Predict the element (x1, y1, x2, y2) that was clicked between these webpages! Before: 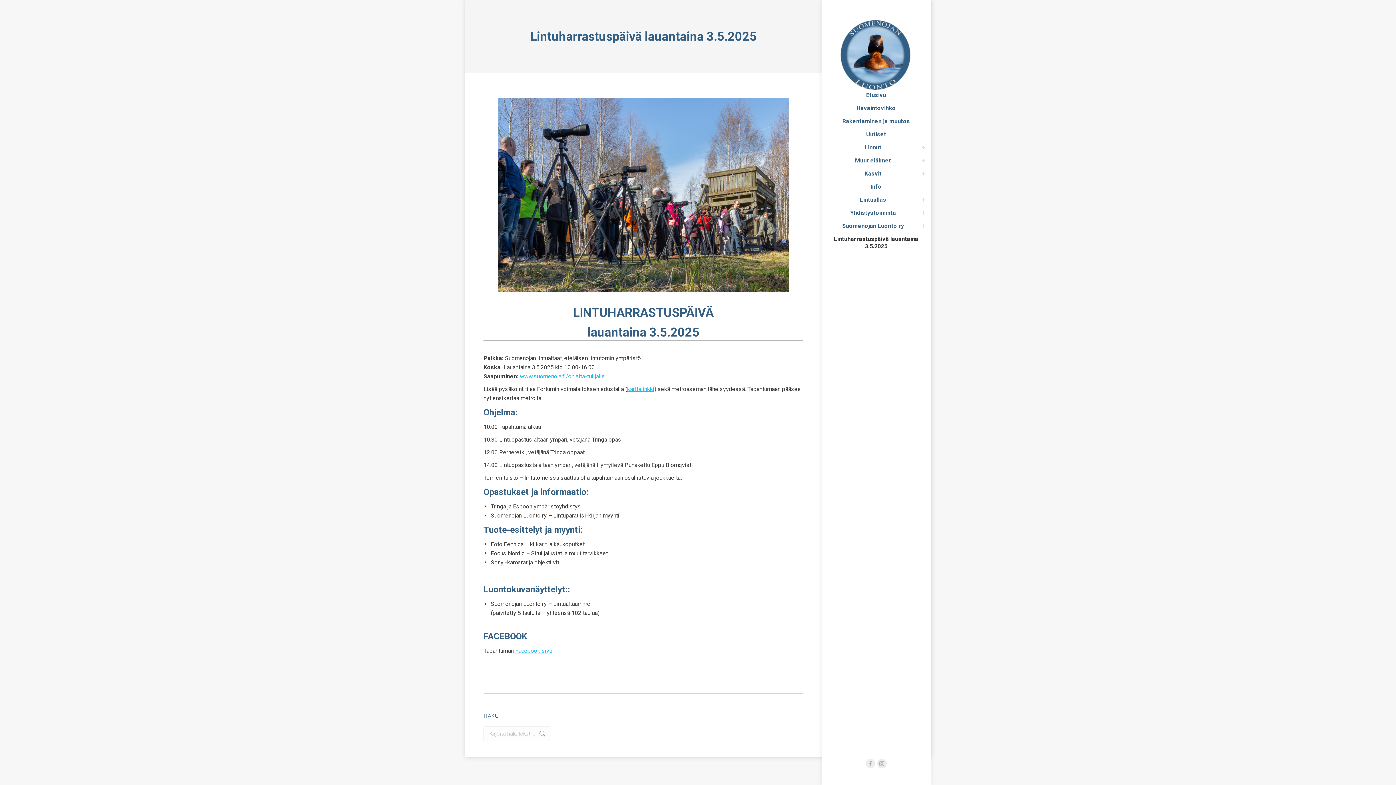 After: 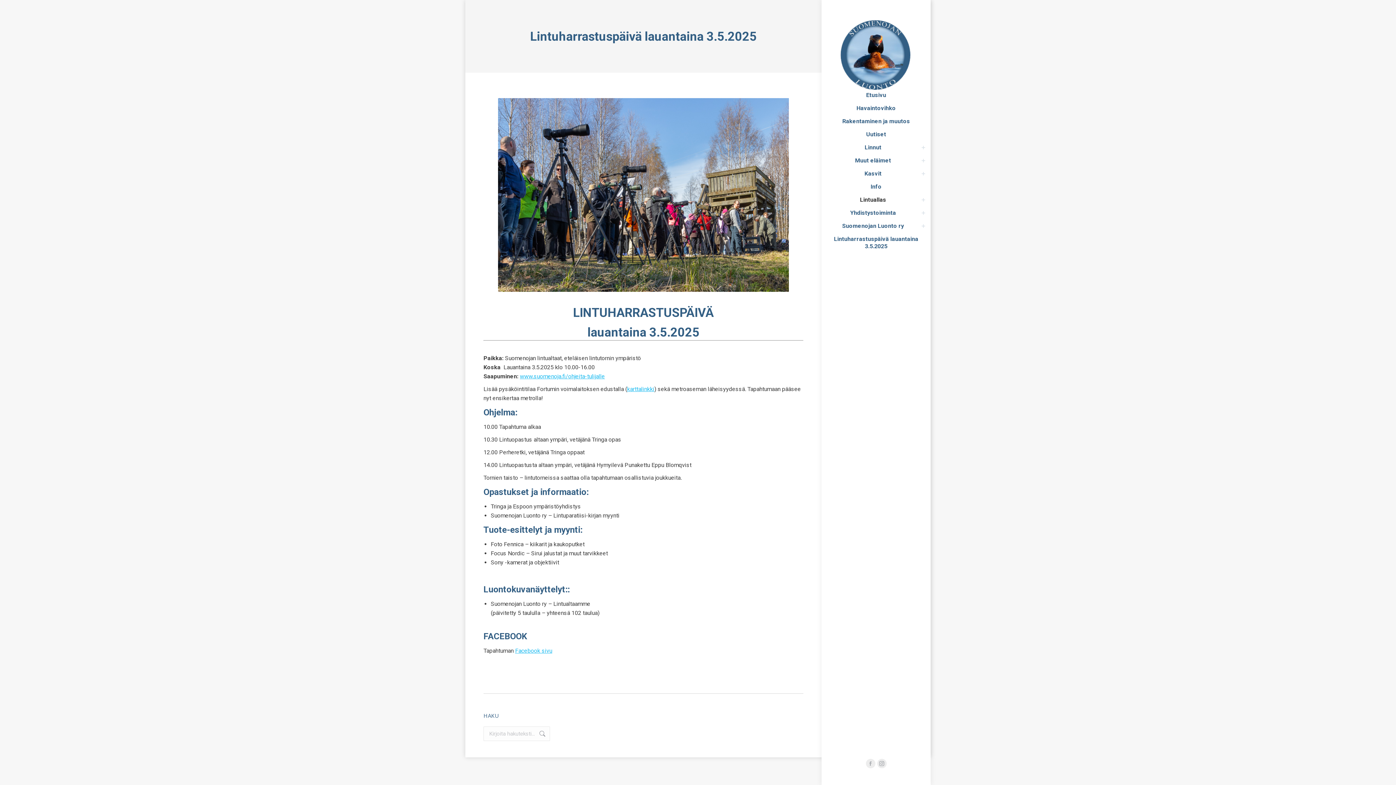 Action: label: Lintuallas bbox: (826, 194, 919, 205)